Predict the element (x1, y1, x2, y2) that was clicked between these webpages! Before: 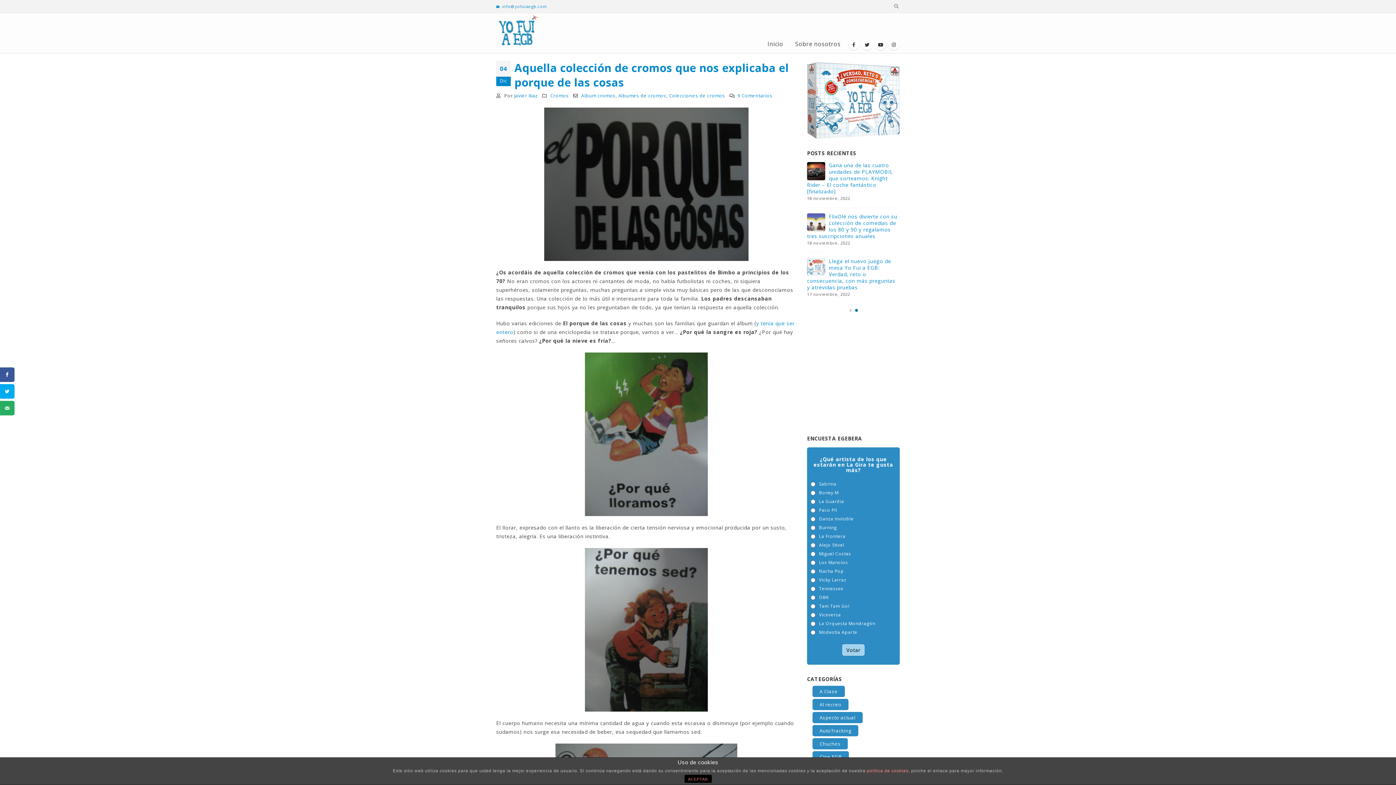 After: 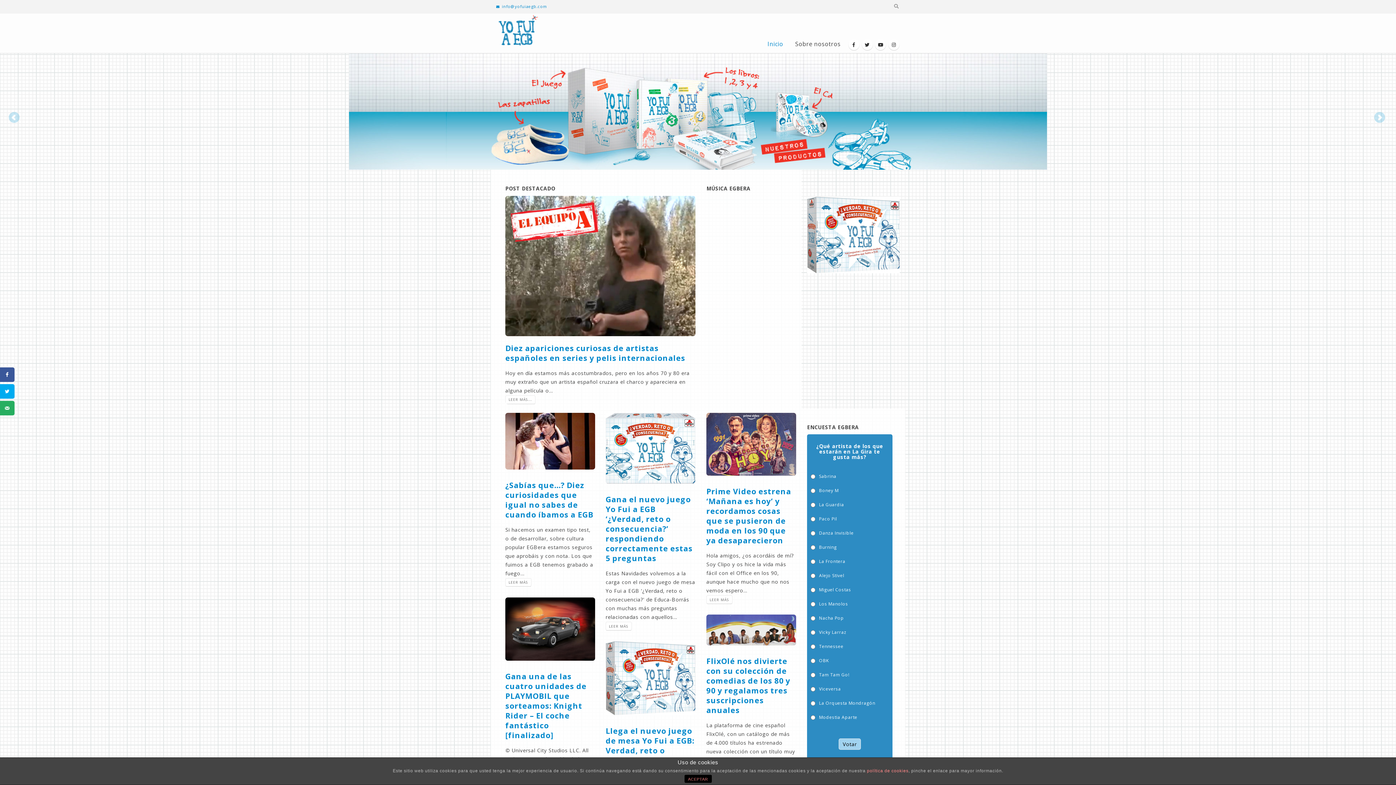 Action: bbox: (496, 13, 540, 53)